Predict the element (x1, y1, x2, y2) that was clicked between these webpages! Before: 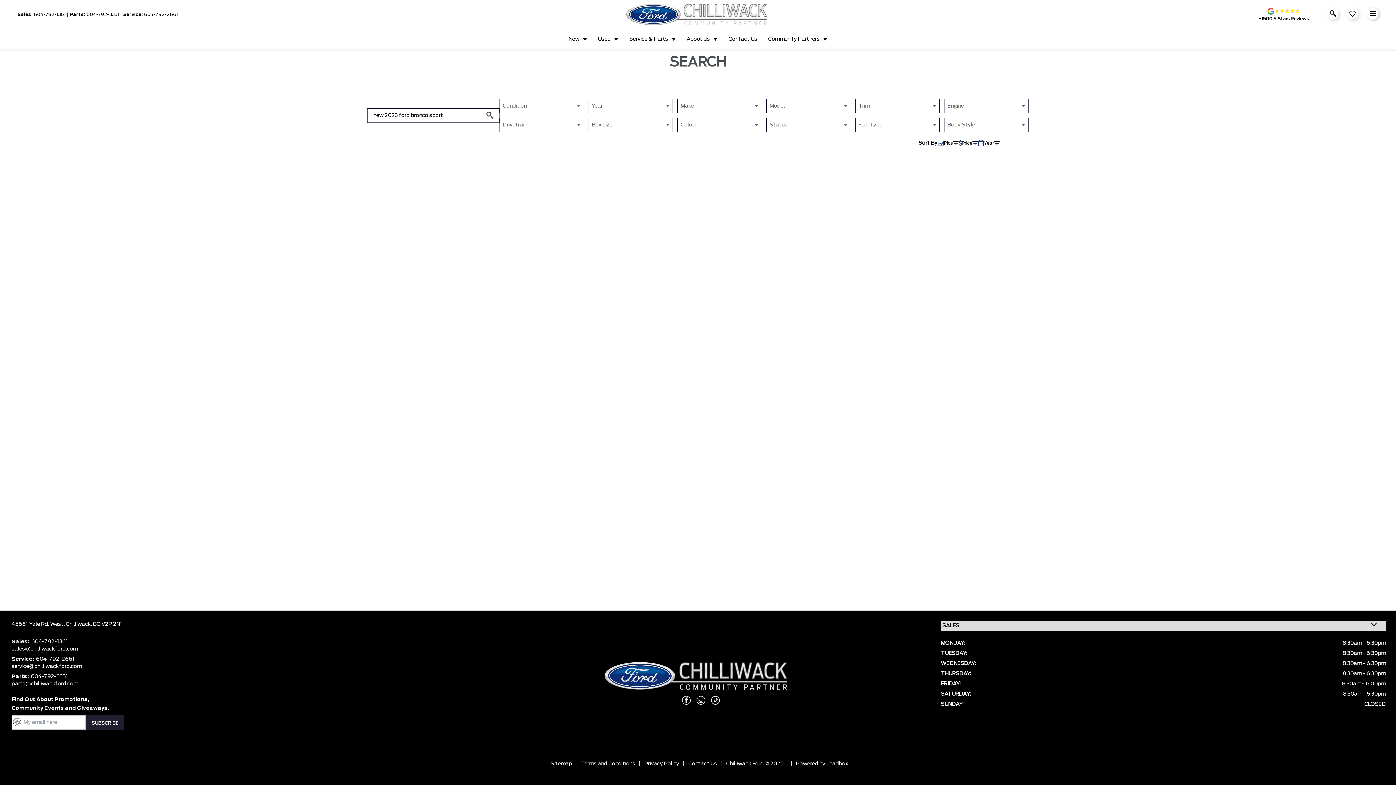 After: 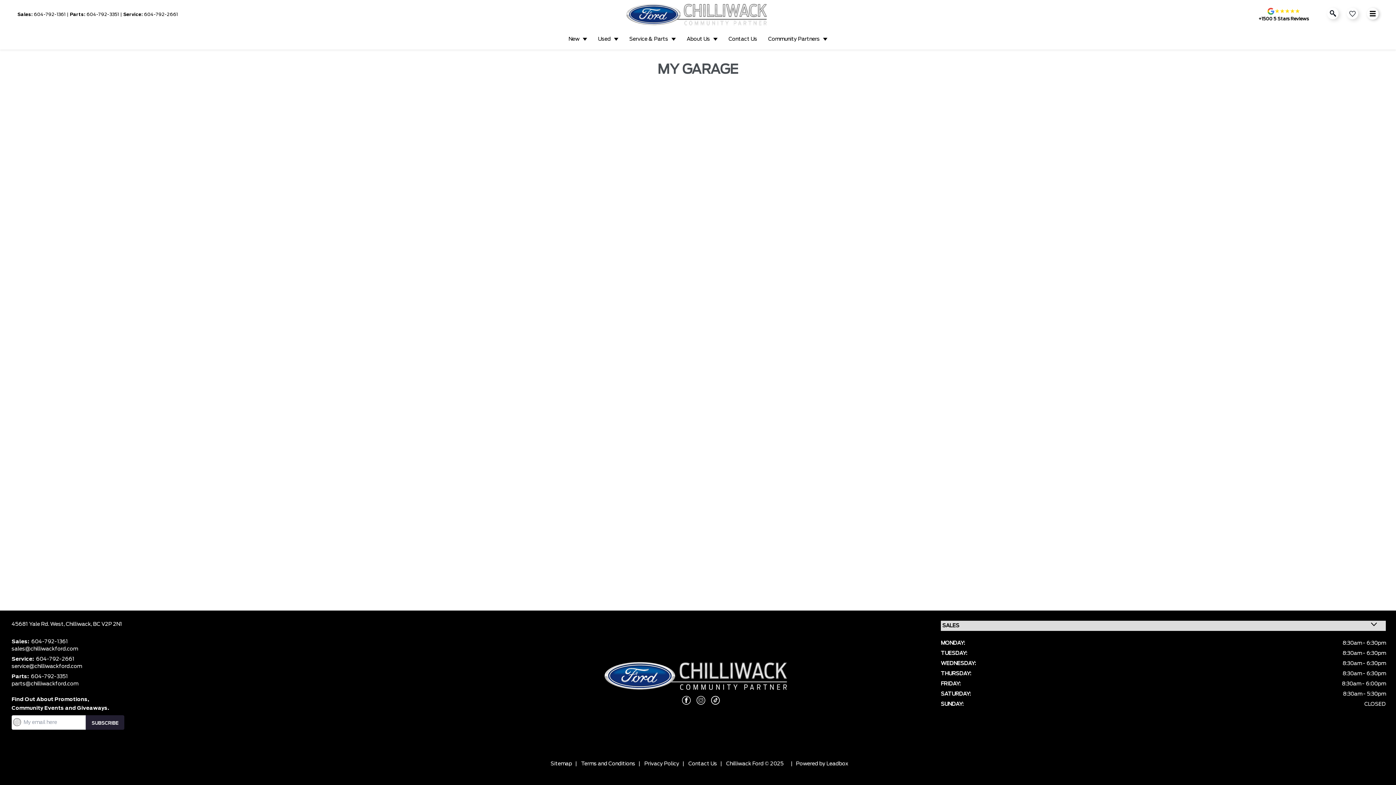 Action: bbox: (1343, 4, 1363, 24)